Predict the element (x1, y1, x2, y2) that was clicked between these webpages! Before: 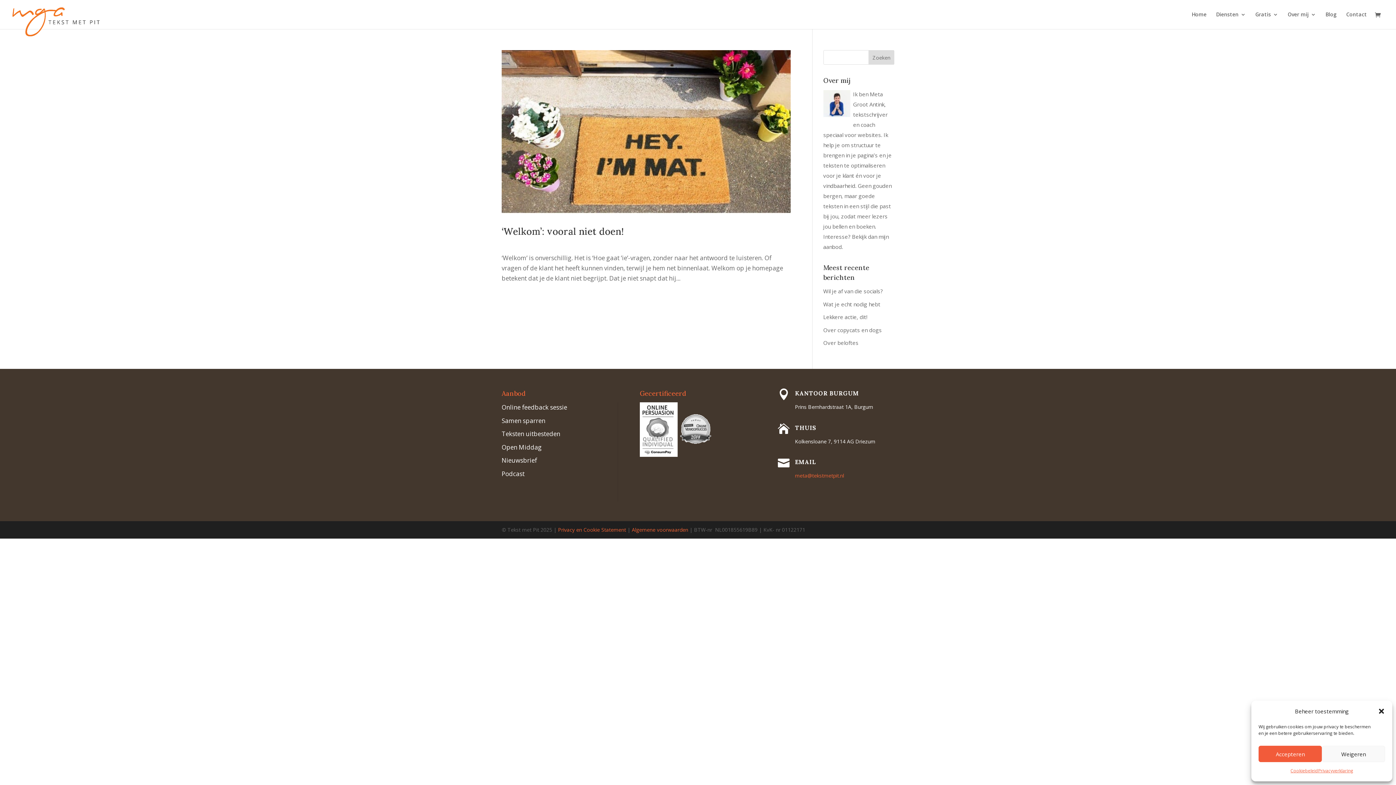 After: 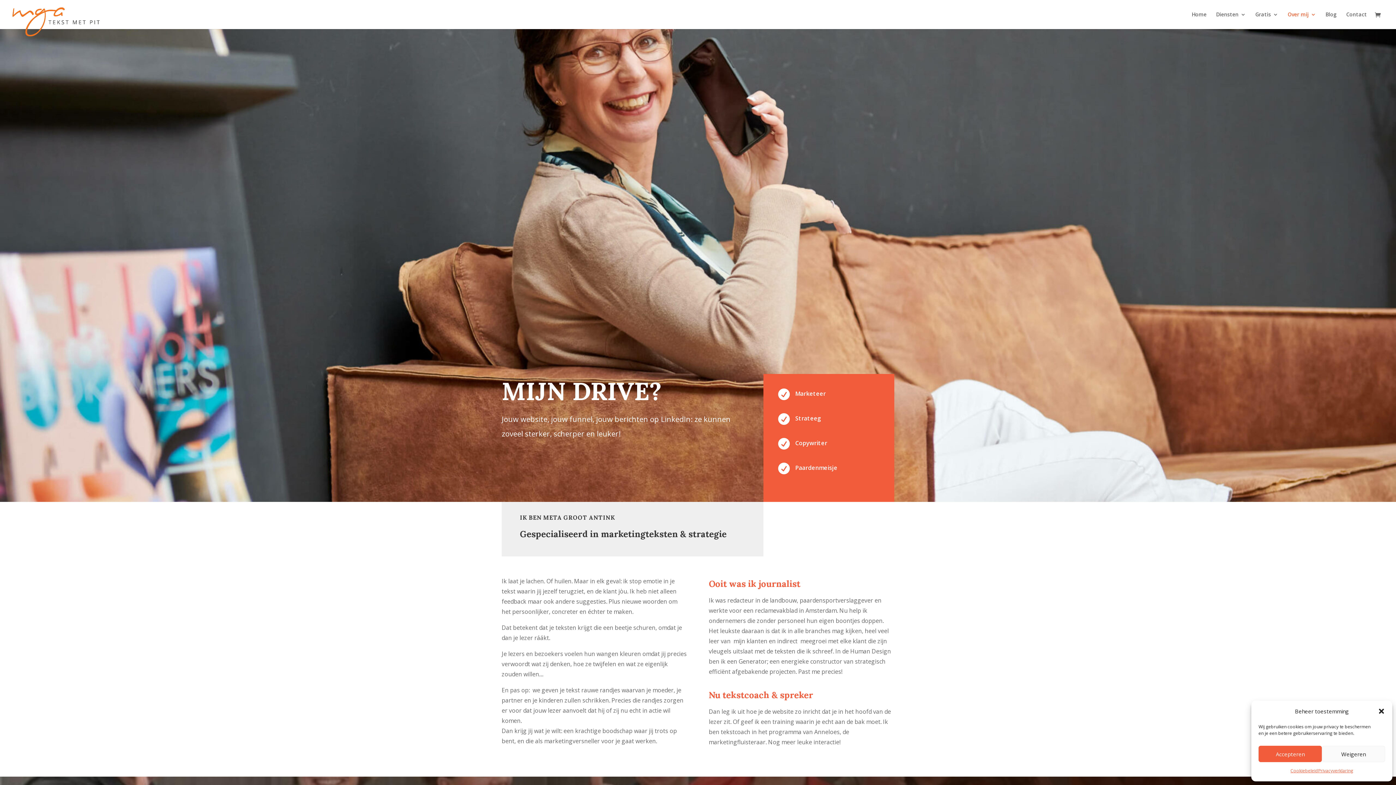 Action: bbox: (1288, 12, 1316, 29) label: Over mij